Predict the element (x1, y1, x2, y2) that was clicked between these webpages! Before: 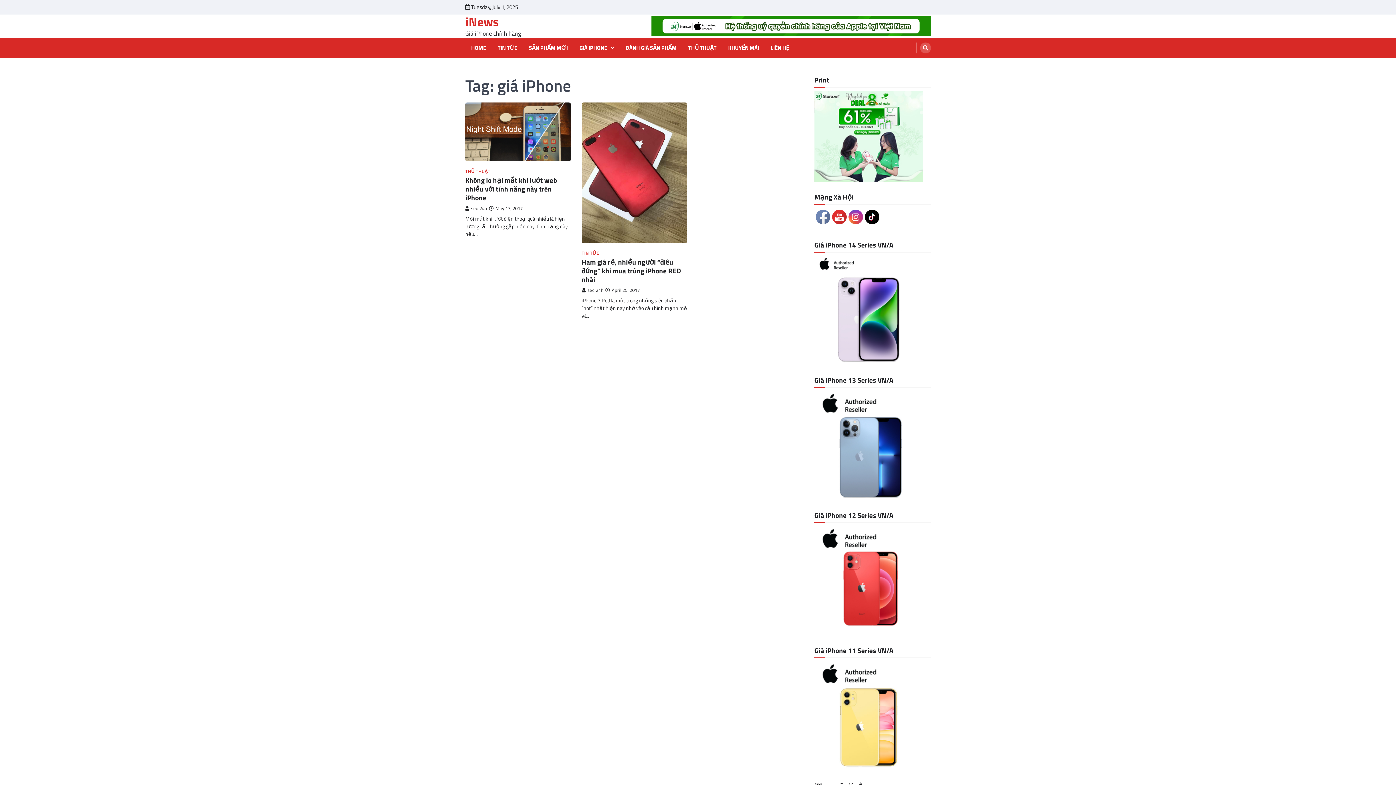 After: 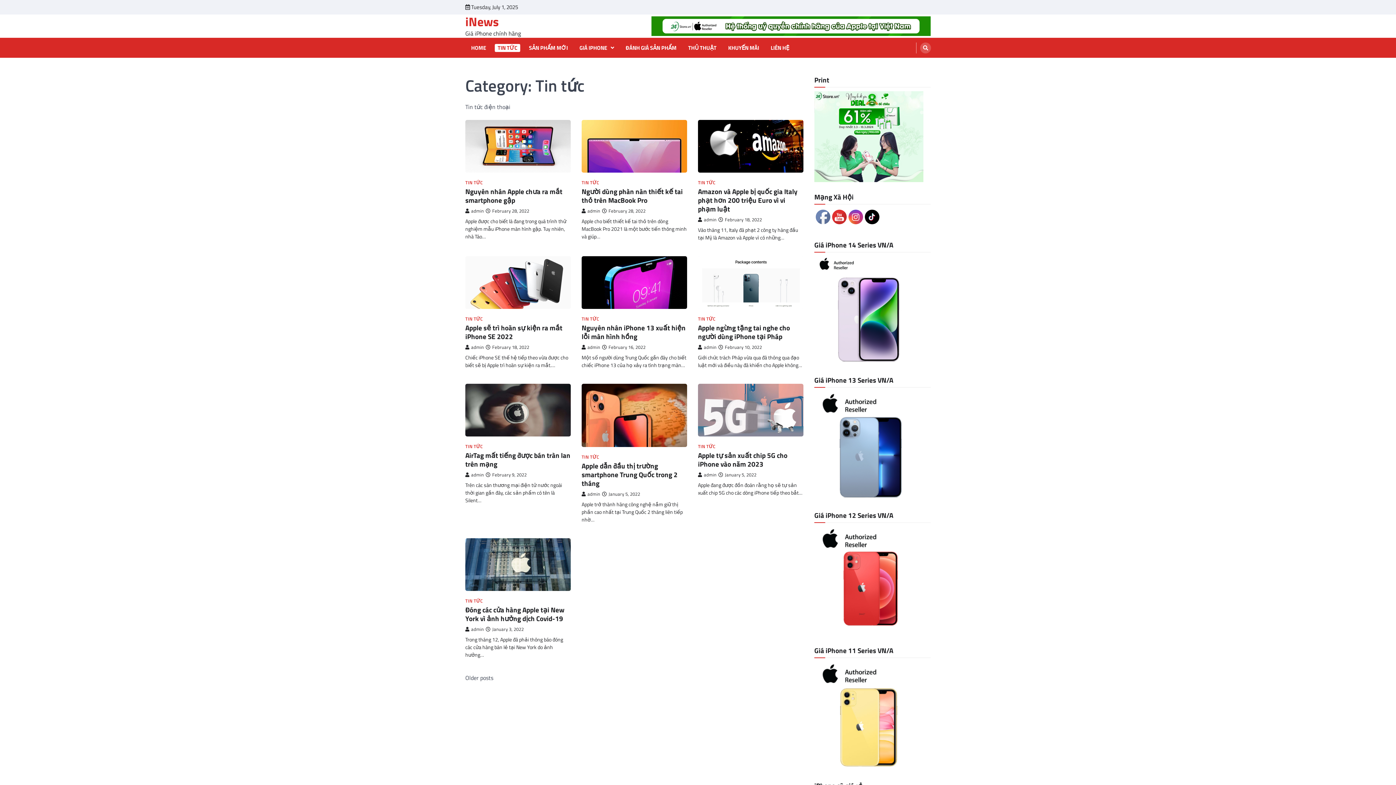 Action: bbox: (581, 250, 599, 255) label: TIN TỨC